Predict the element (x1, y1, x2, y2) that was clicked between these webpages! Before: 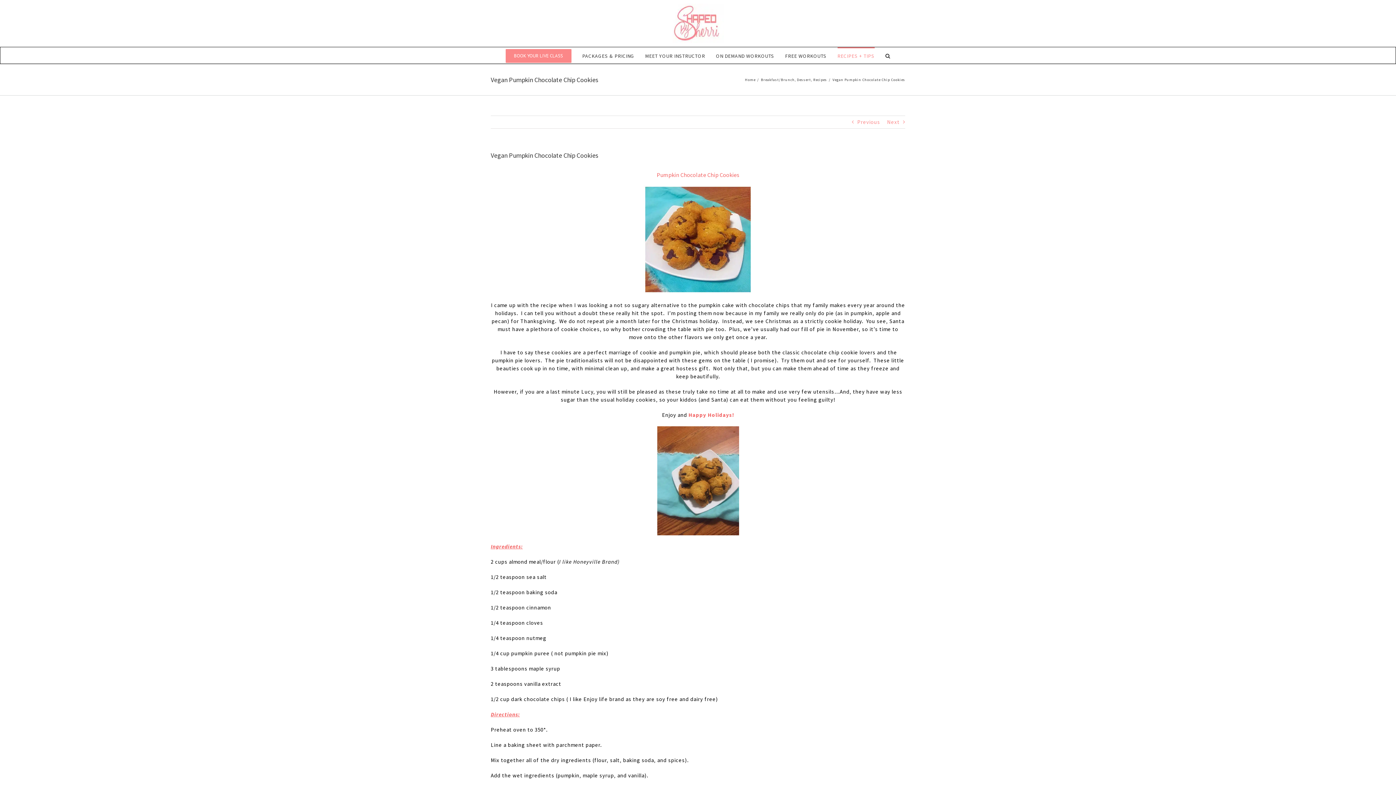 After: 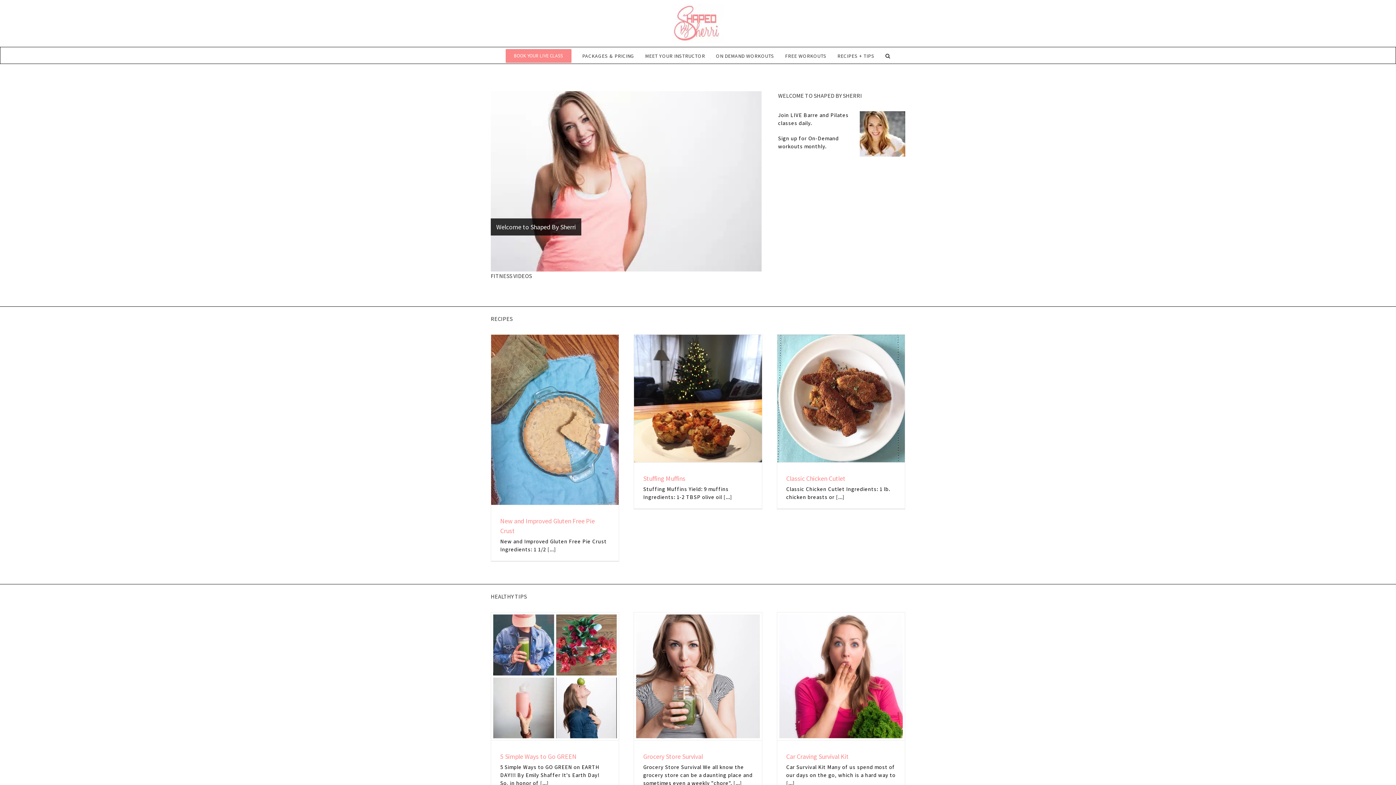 Action: bbox: (672, 3, 723, 42)